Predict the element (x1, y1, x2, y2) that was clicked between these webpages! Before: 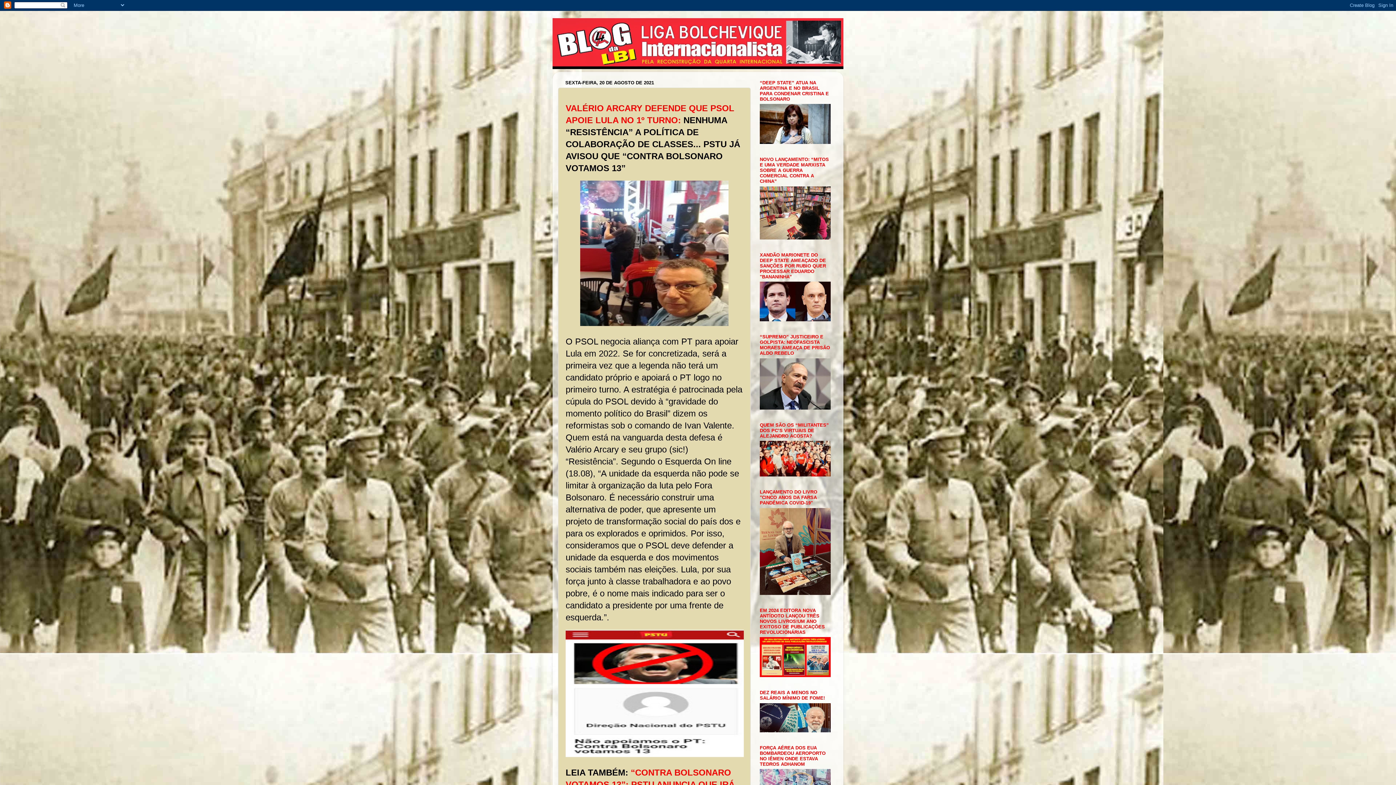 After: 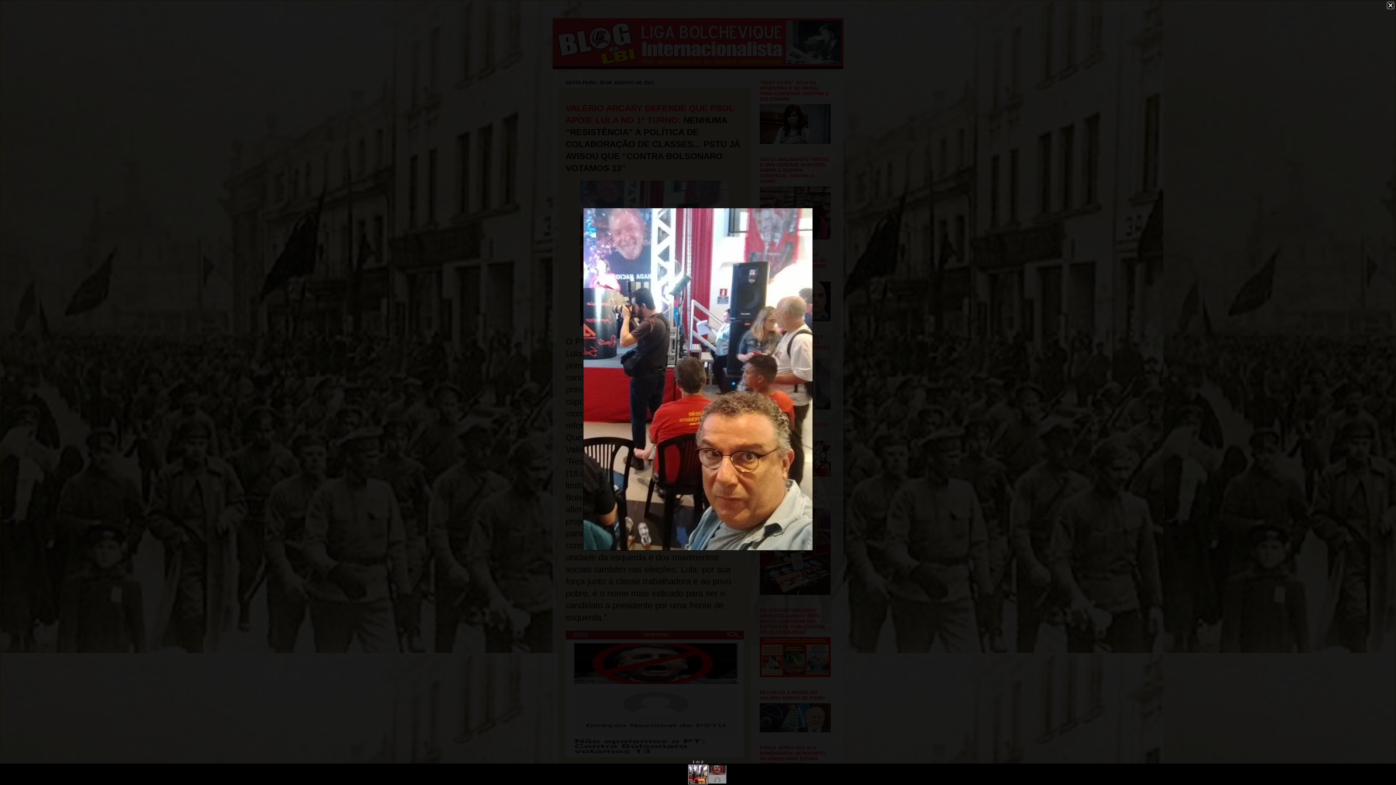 Action: bbox: (580, 320, 728, 327)